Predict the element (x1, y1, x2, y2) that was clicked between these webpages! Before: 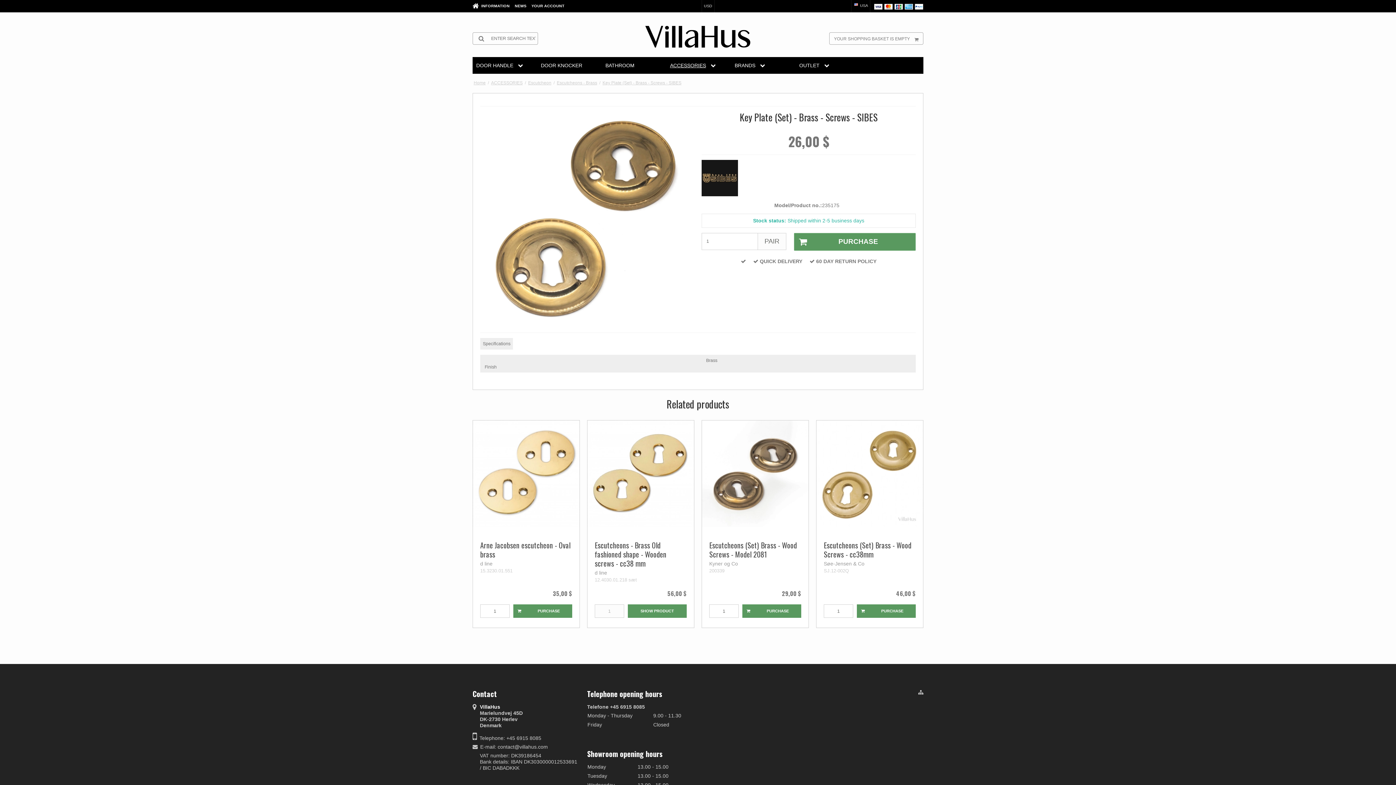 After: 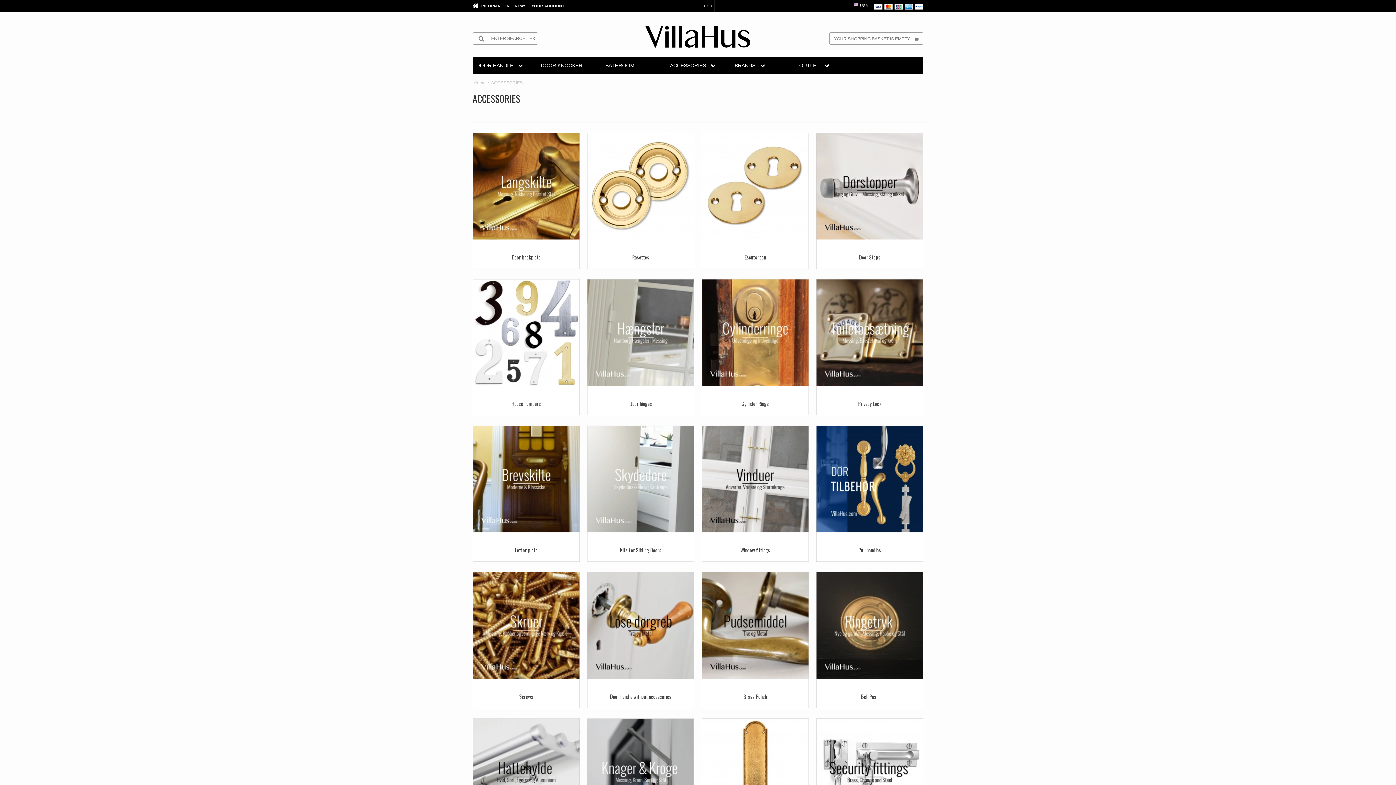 Action: label: ACCESSORIES  bbox: (670, 61, 716, 69)